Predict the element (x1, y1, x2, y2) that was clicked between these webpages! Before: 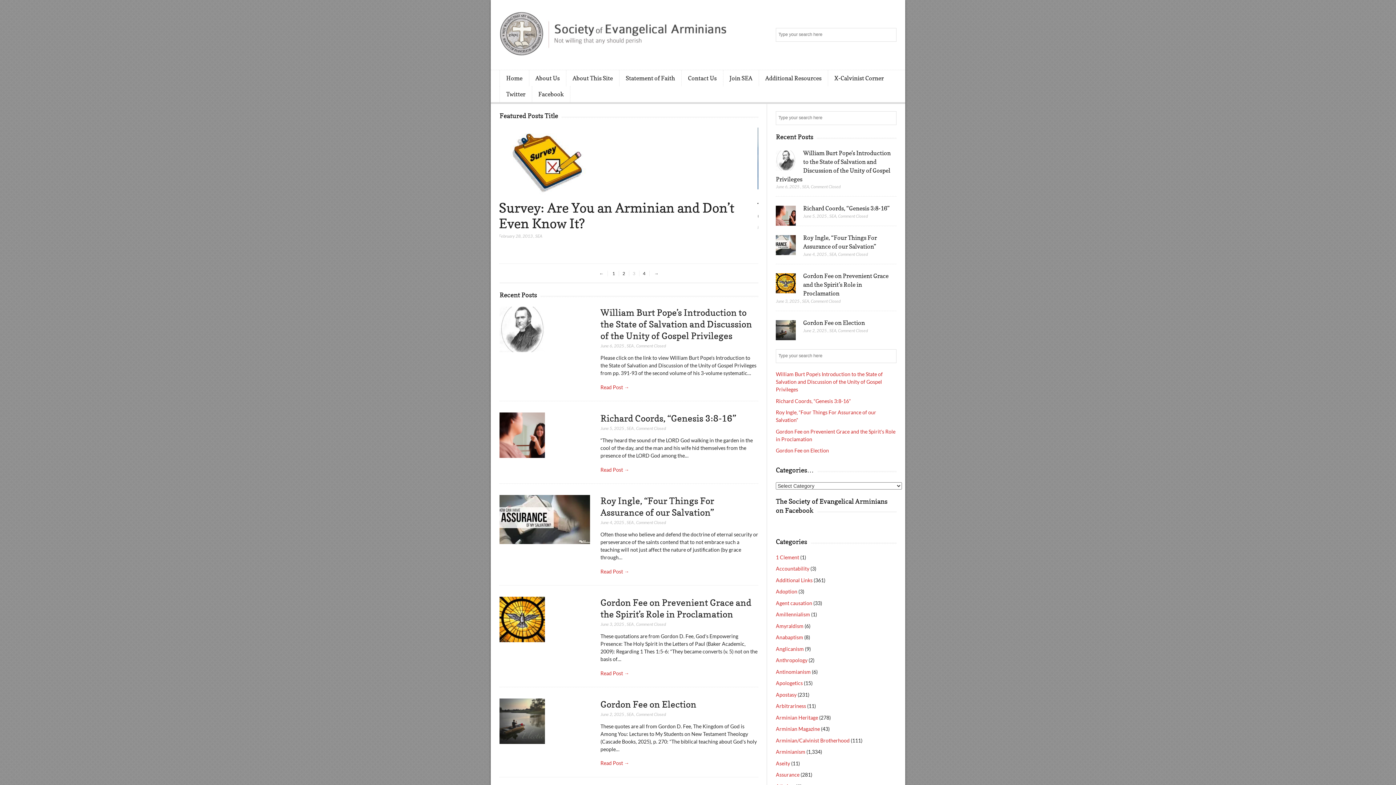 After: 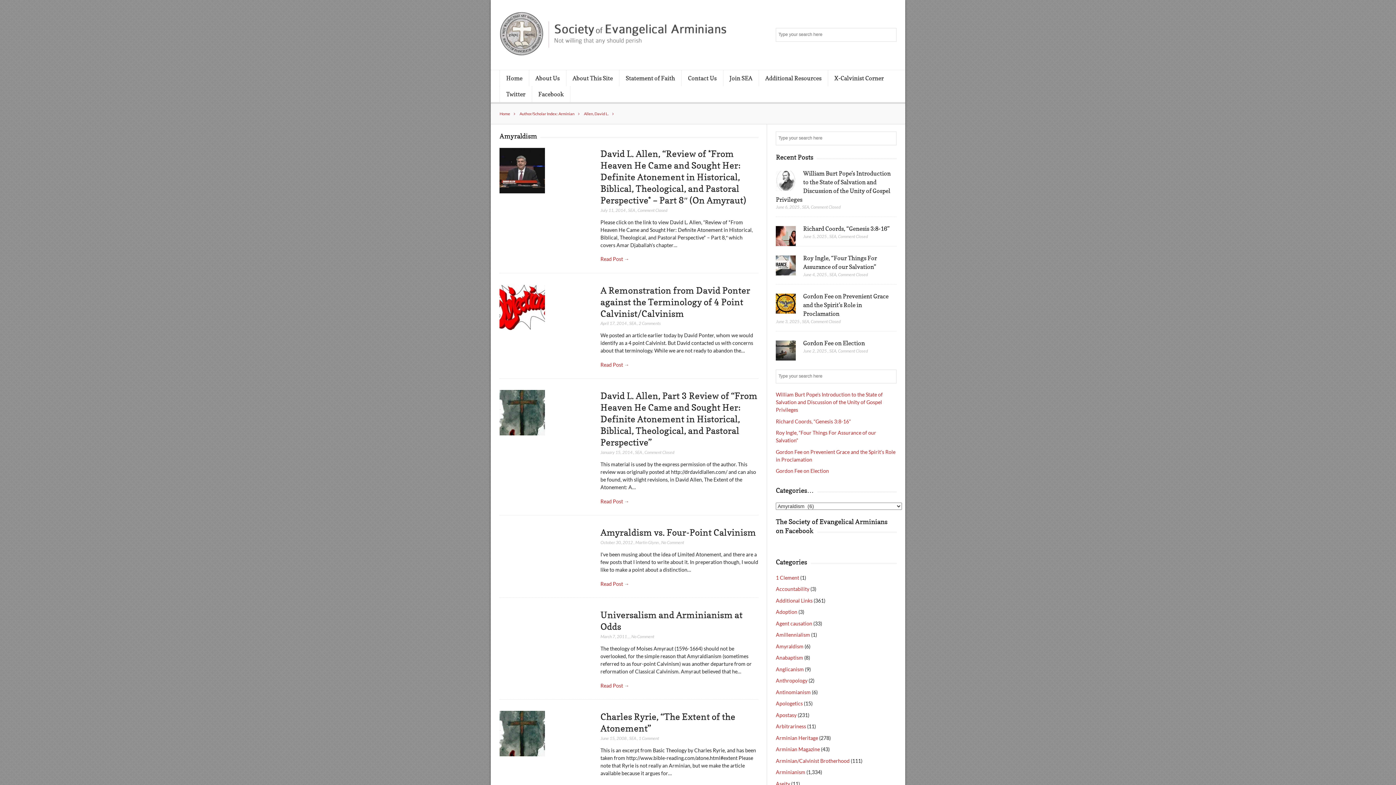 Action: bbox: (776, 623, 803, 629) label: Amyraldism